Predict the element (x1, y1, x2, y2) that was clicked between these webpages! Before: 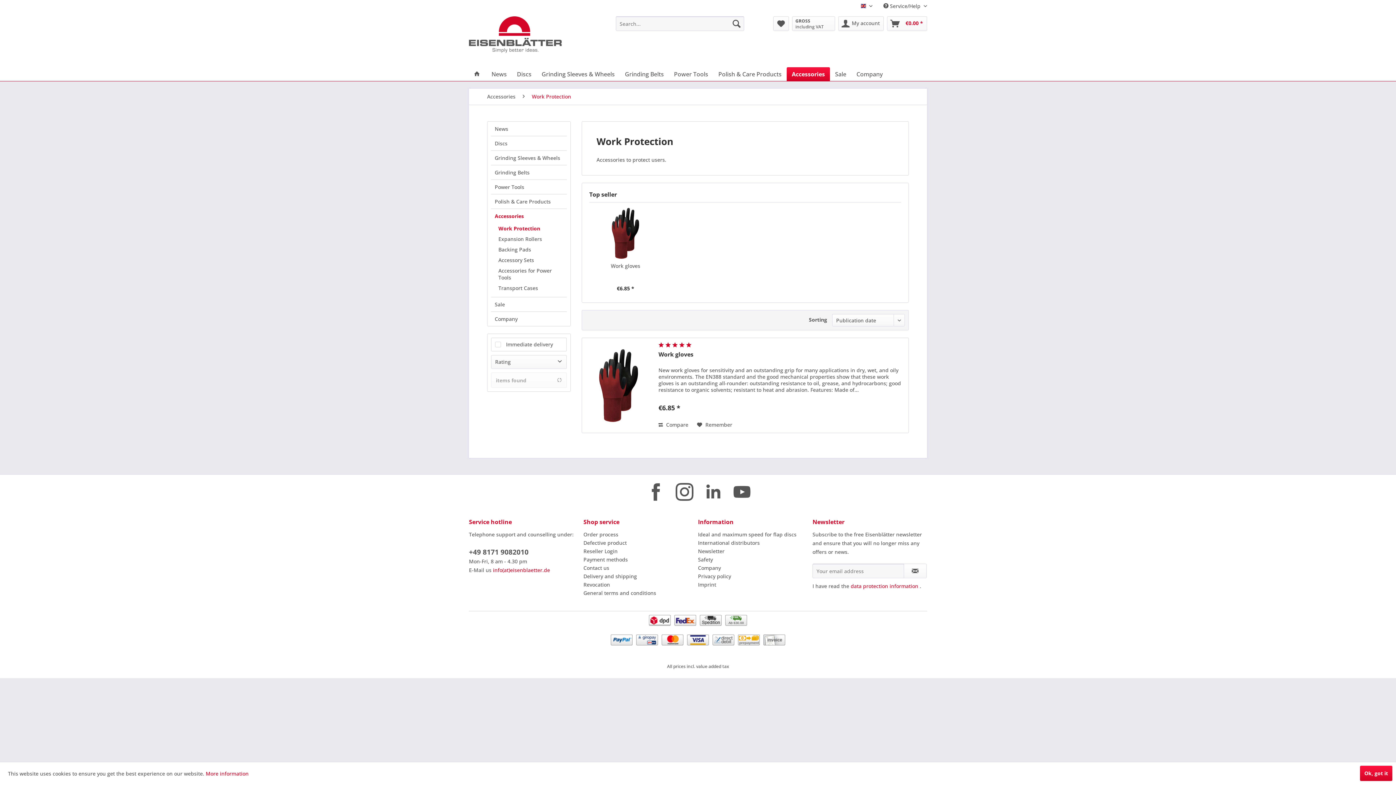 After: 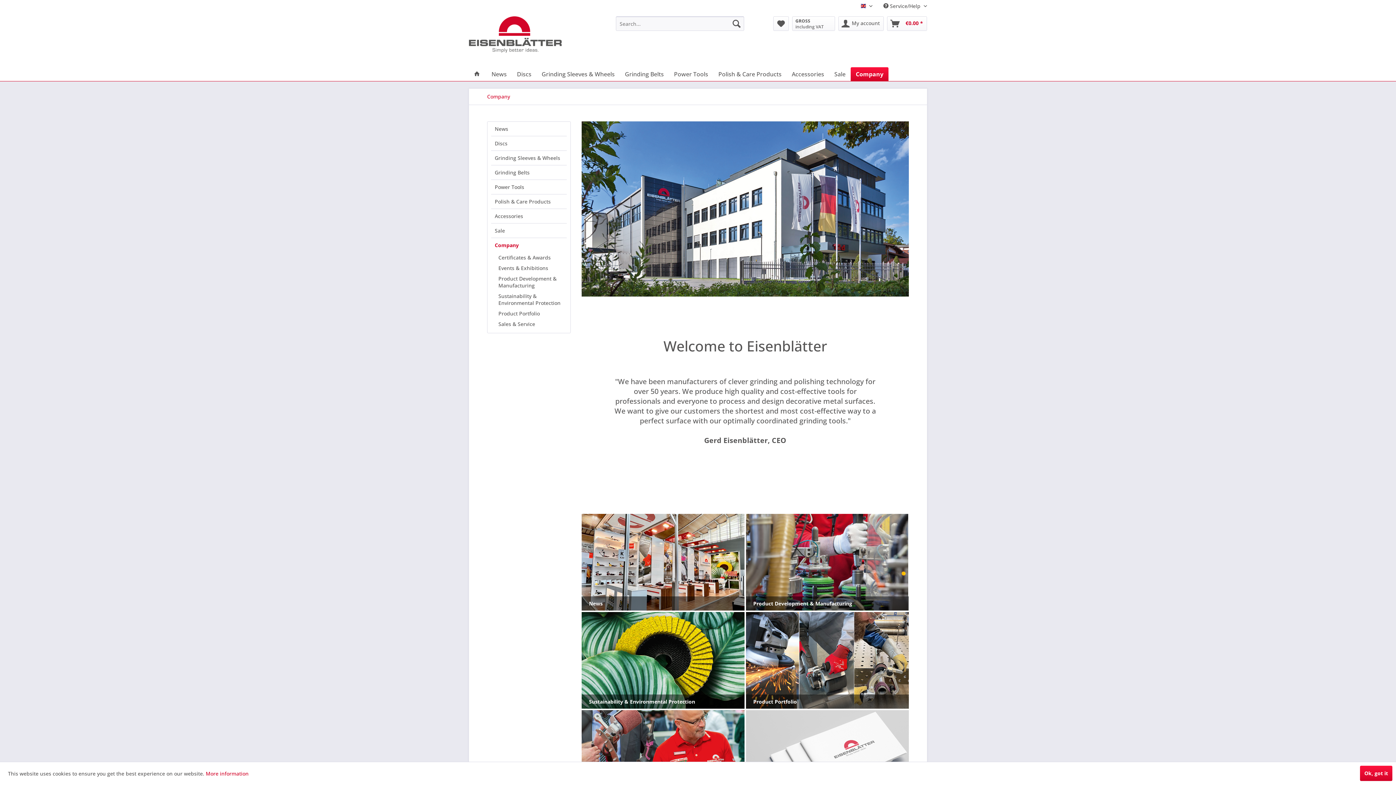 Action: label: Company bbox: (491, 312, 566, 326)